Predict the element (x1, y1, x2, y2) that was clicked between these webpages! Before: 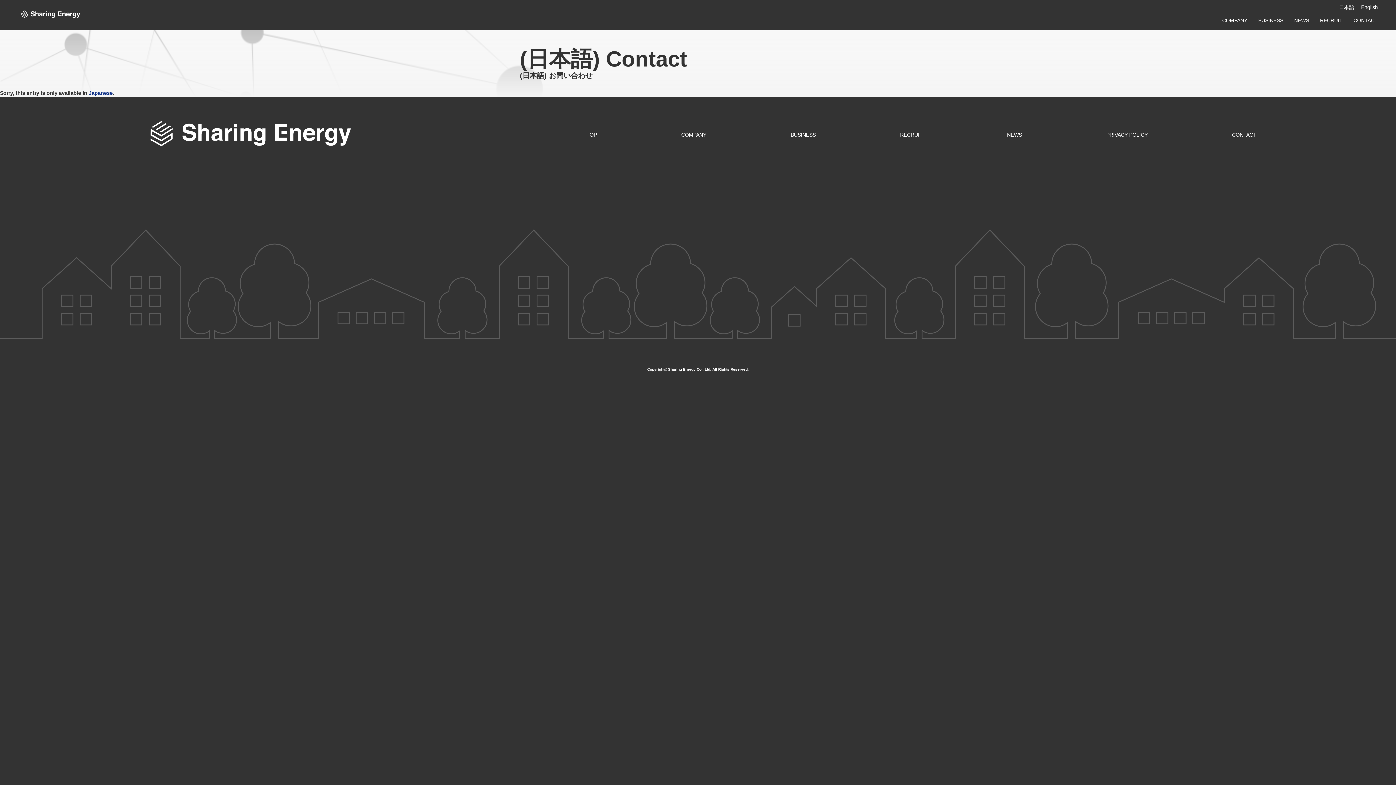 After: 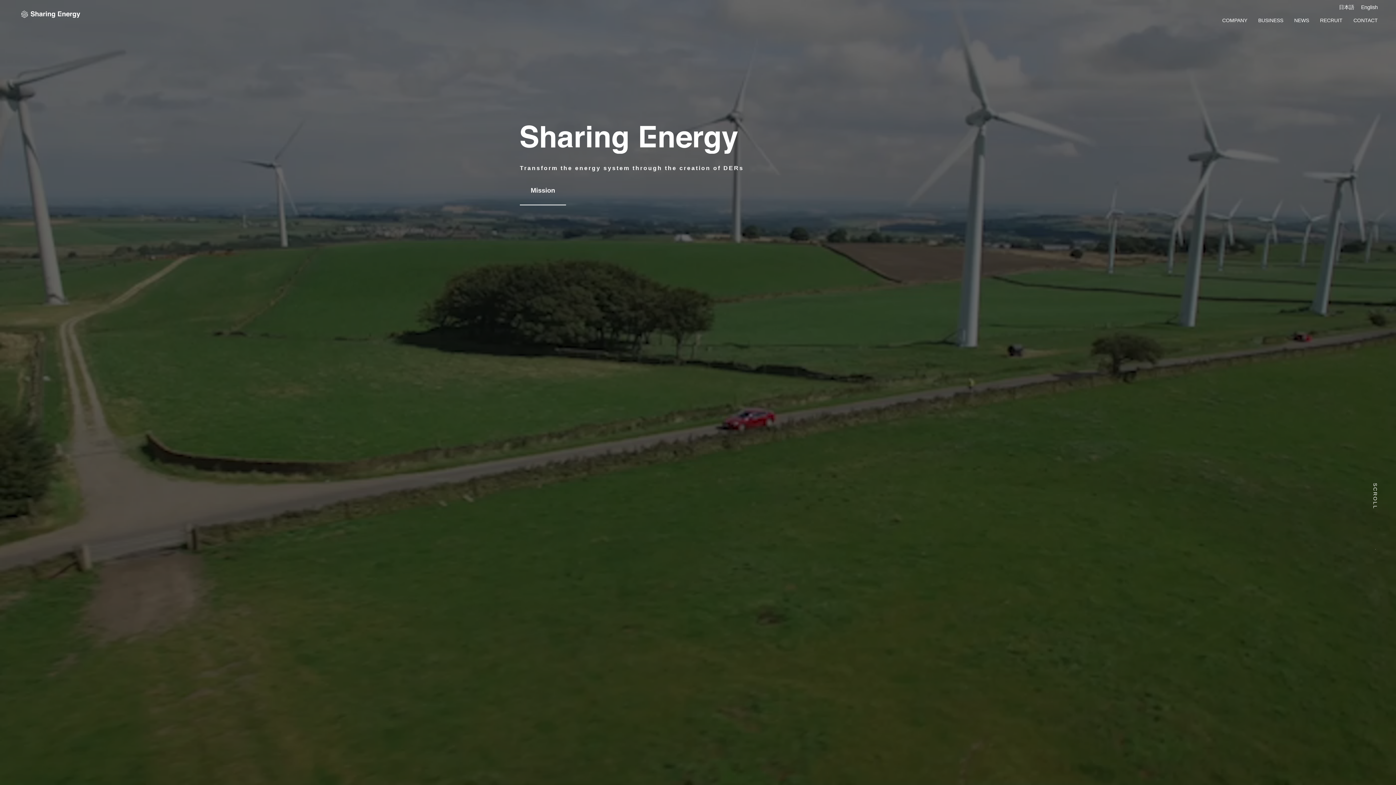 Action: label: TOP bbox: (586, 131, 597, 137)